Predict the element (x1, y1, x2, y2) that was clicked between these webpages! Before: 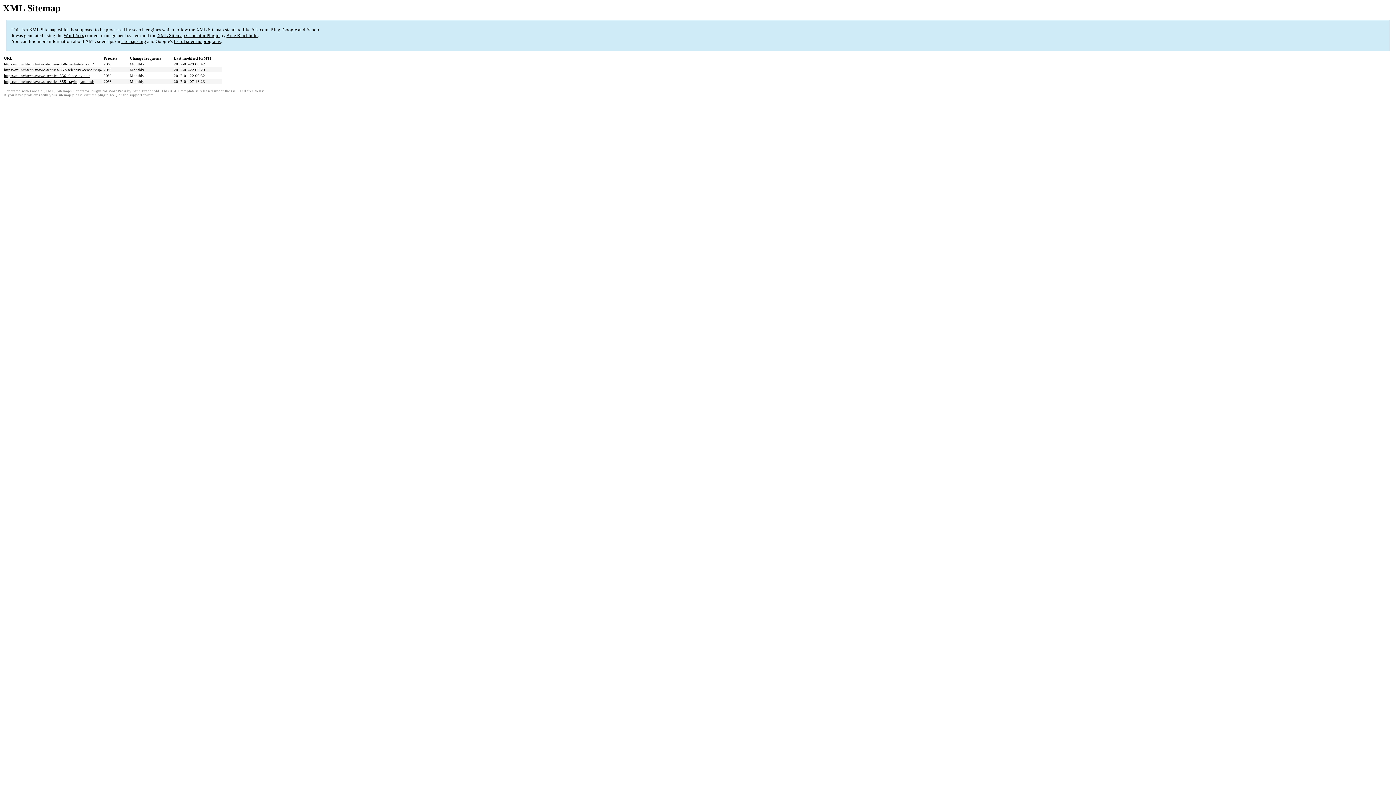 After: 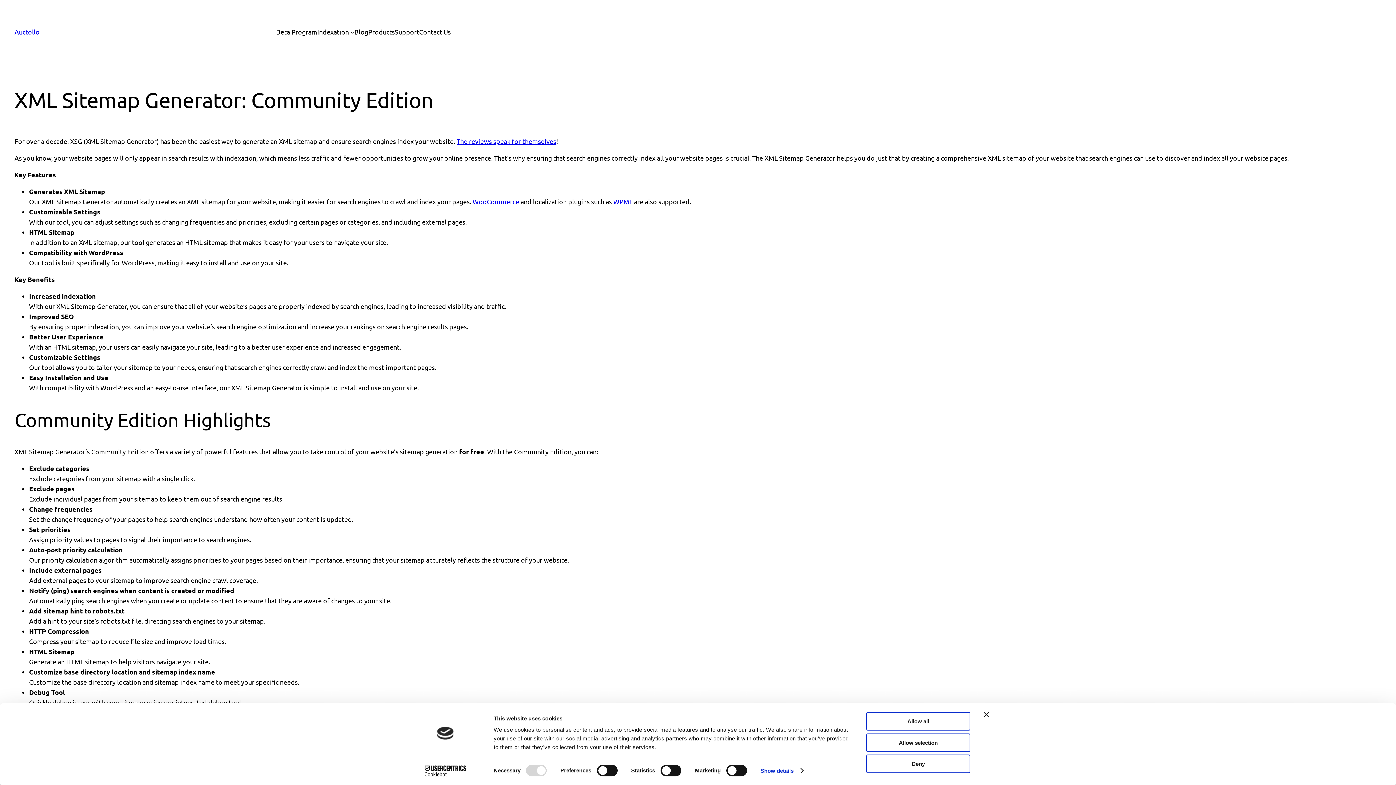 Action: label: XML Sitemap Generator Plugin bbox: (157, 32, 219, 38)